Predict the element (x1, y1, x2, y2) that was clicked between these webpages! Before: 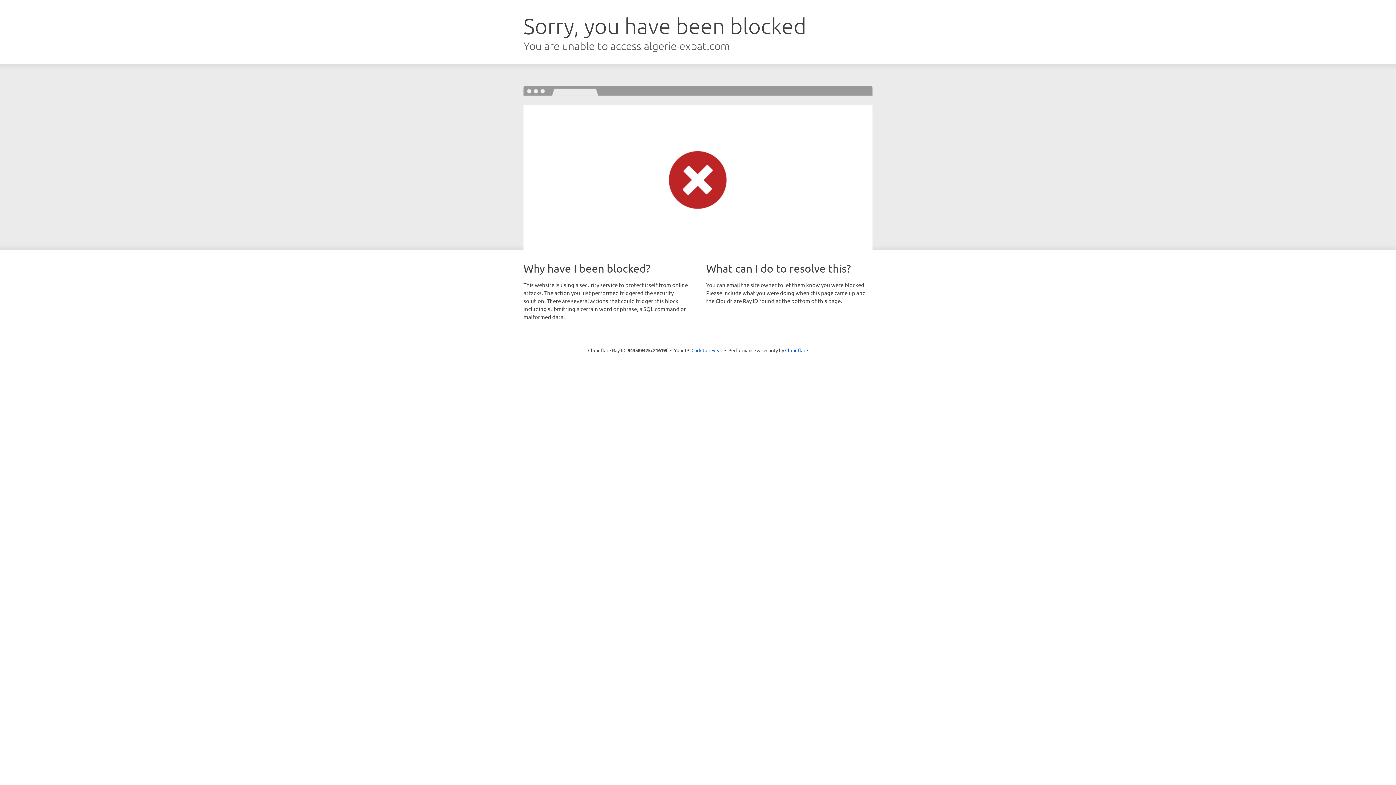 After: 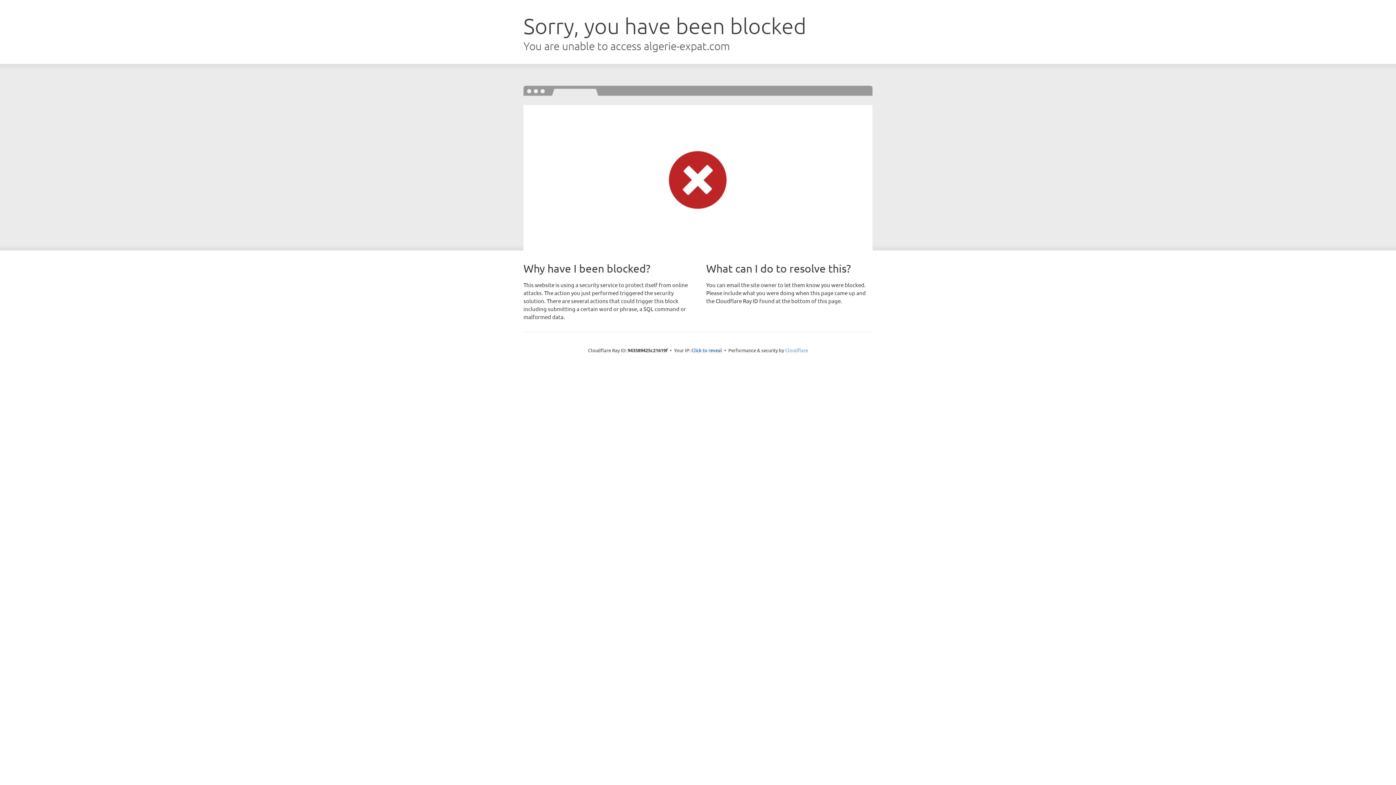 Action: label: Cloudflare bbox: (785, 347, 808, 353)